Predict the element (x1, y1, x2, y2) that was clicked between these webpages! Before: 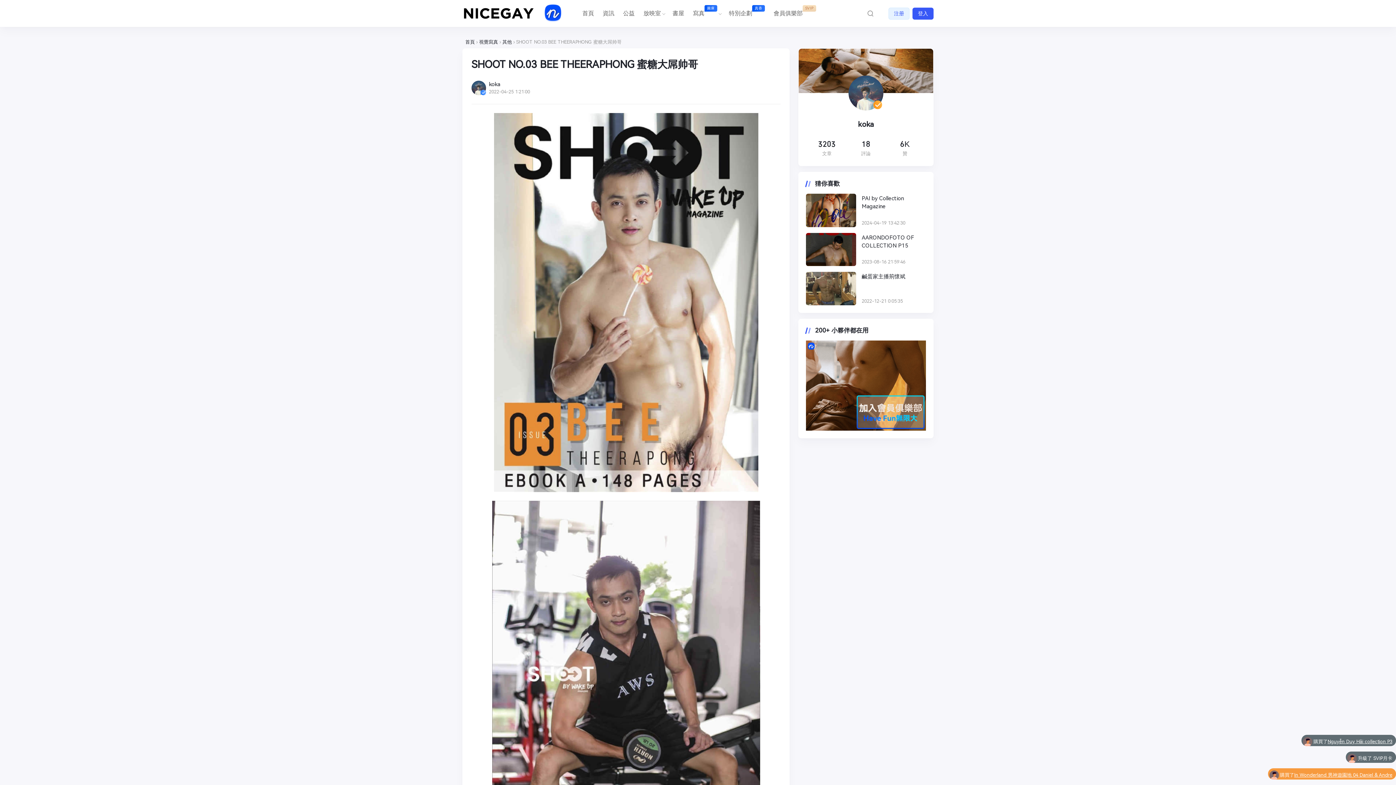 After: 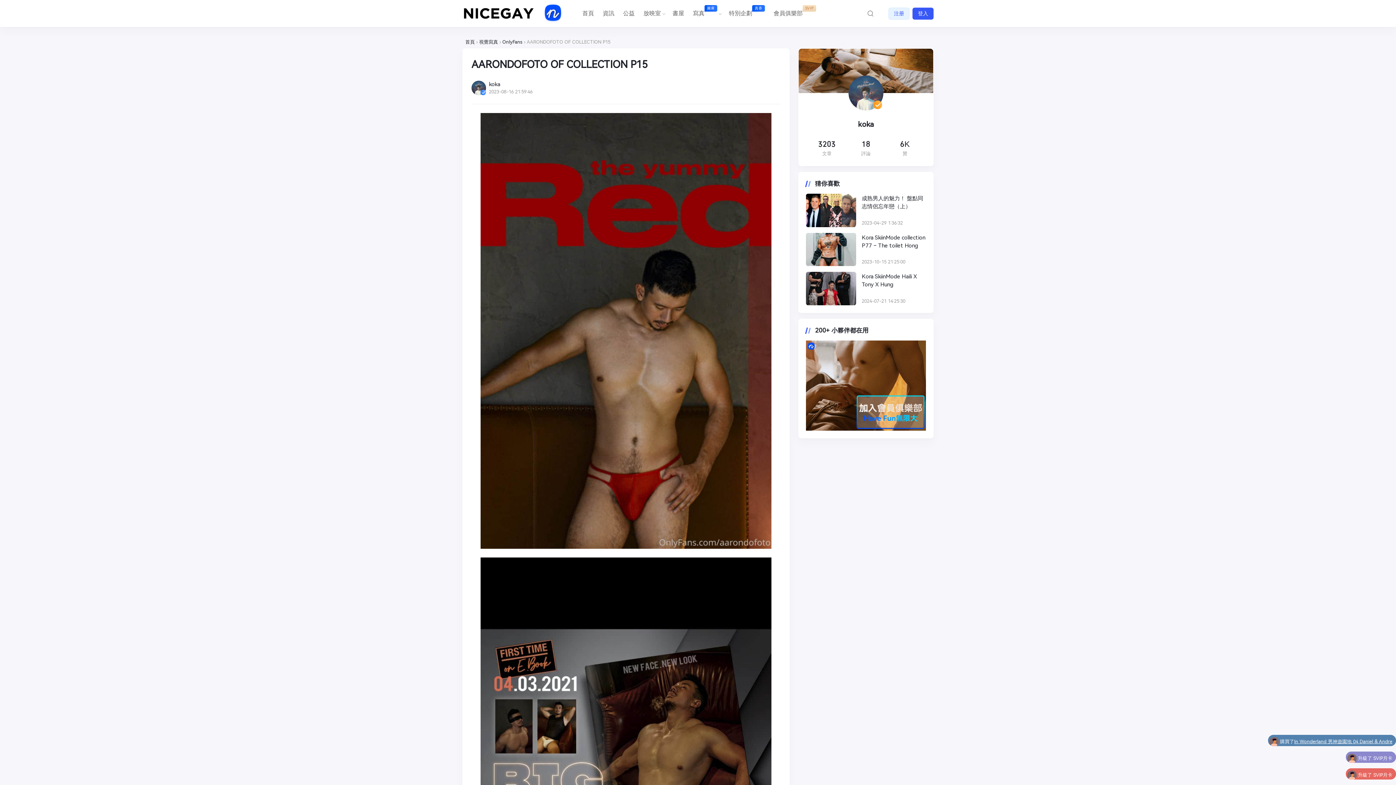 Action: label: AARONDOFOTO OF COLLECTION P15 bbox: (862, 233, 926, 249)